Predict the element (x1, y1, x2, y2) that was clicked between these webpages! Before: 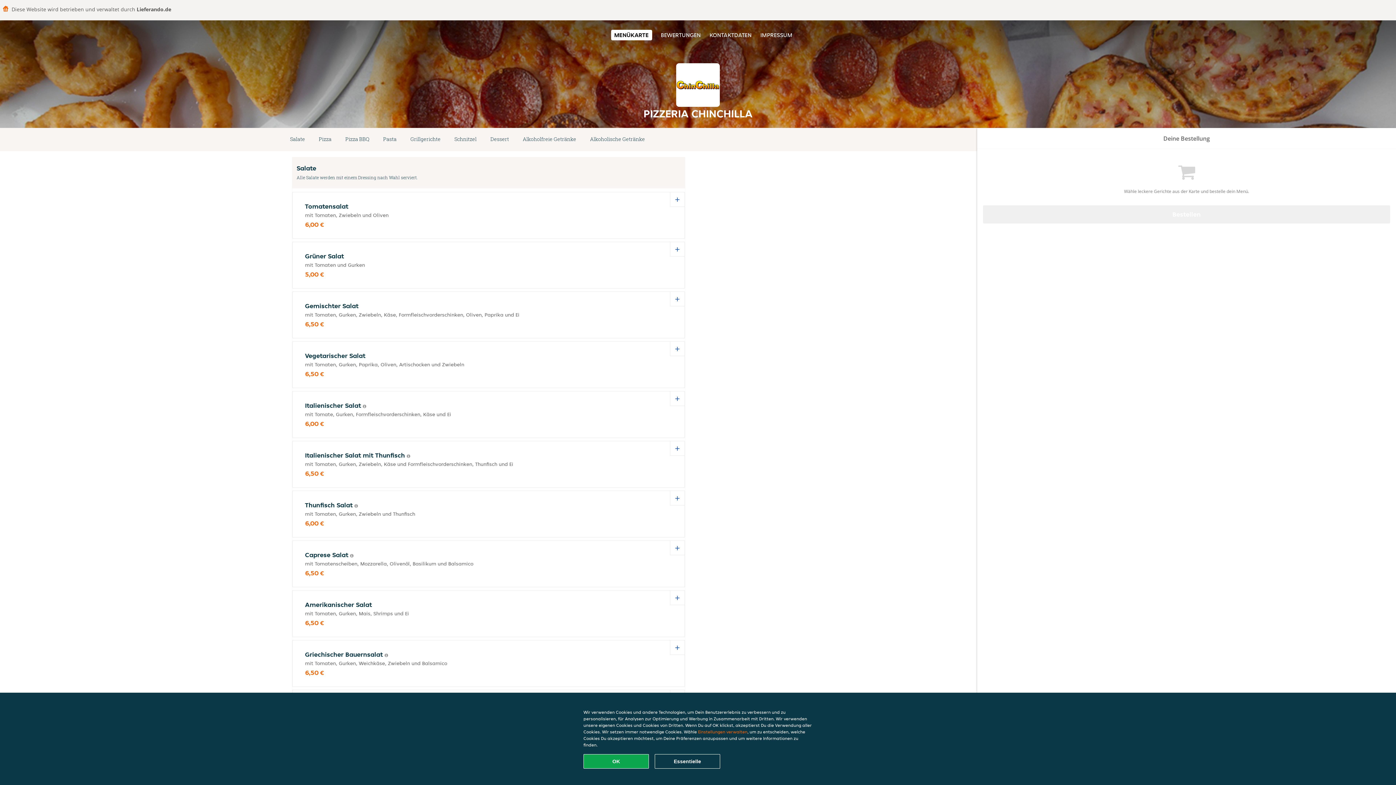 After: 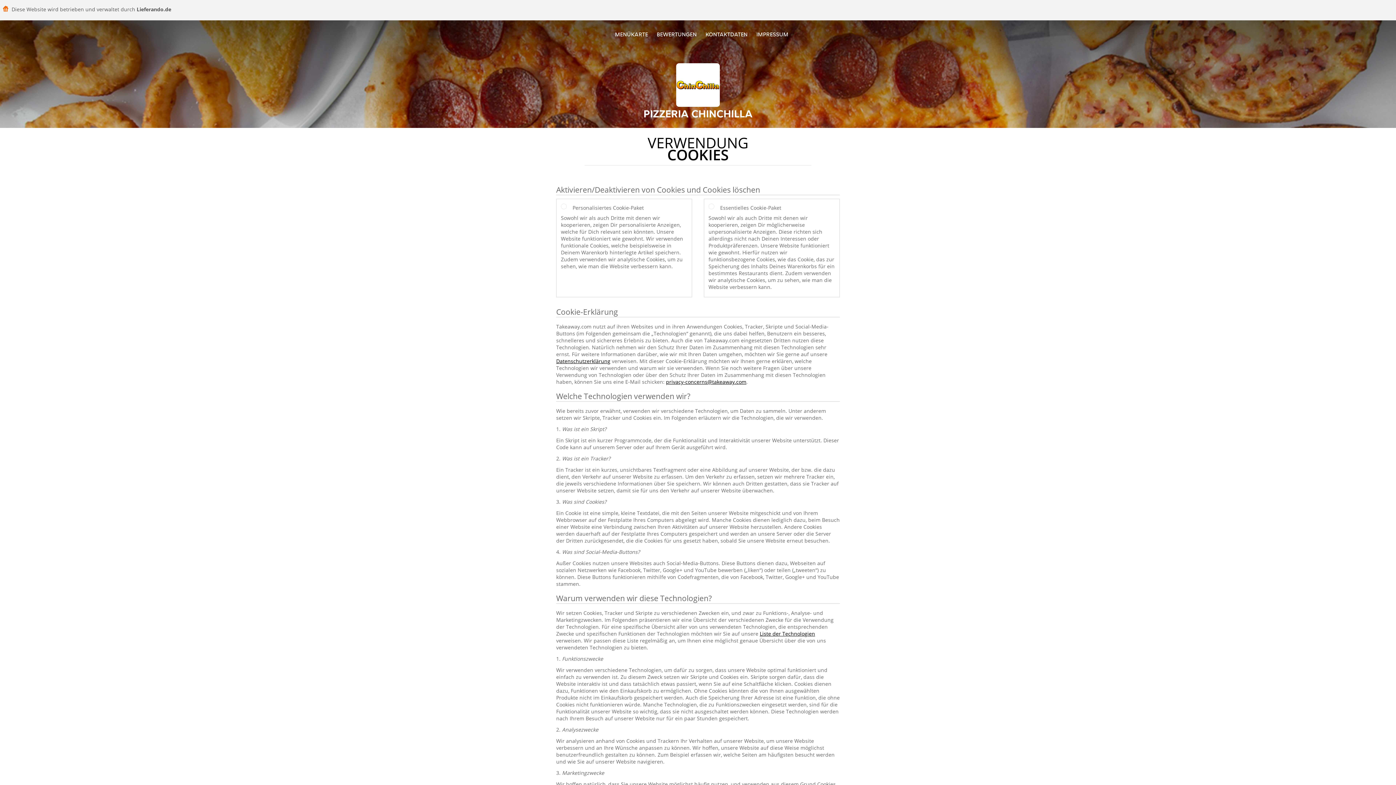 Action: bbox: (698, 729, 747, 734) label: Einstellungen verwalten